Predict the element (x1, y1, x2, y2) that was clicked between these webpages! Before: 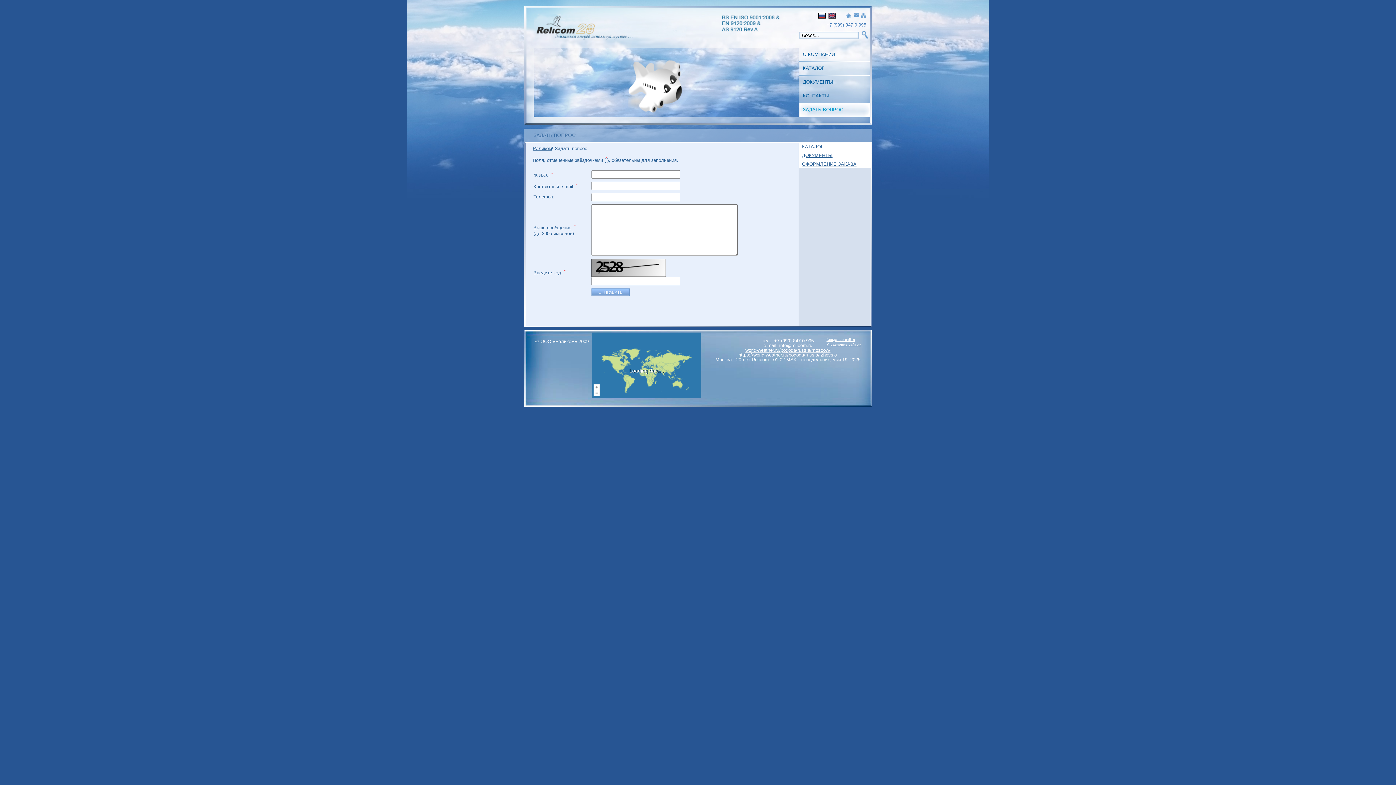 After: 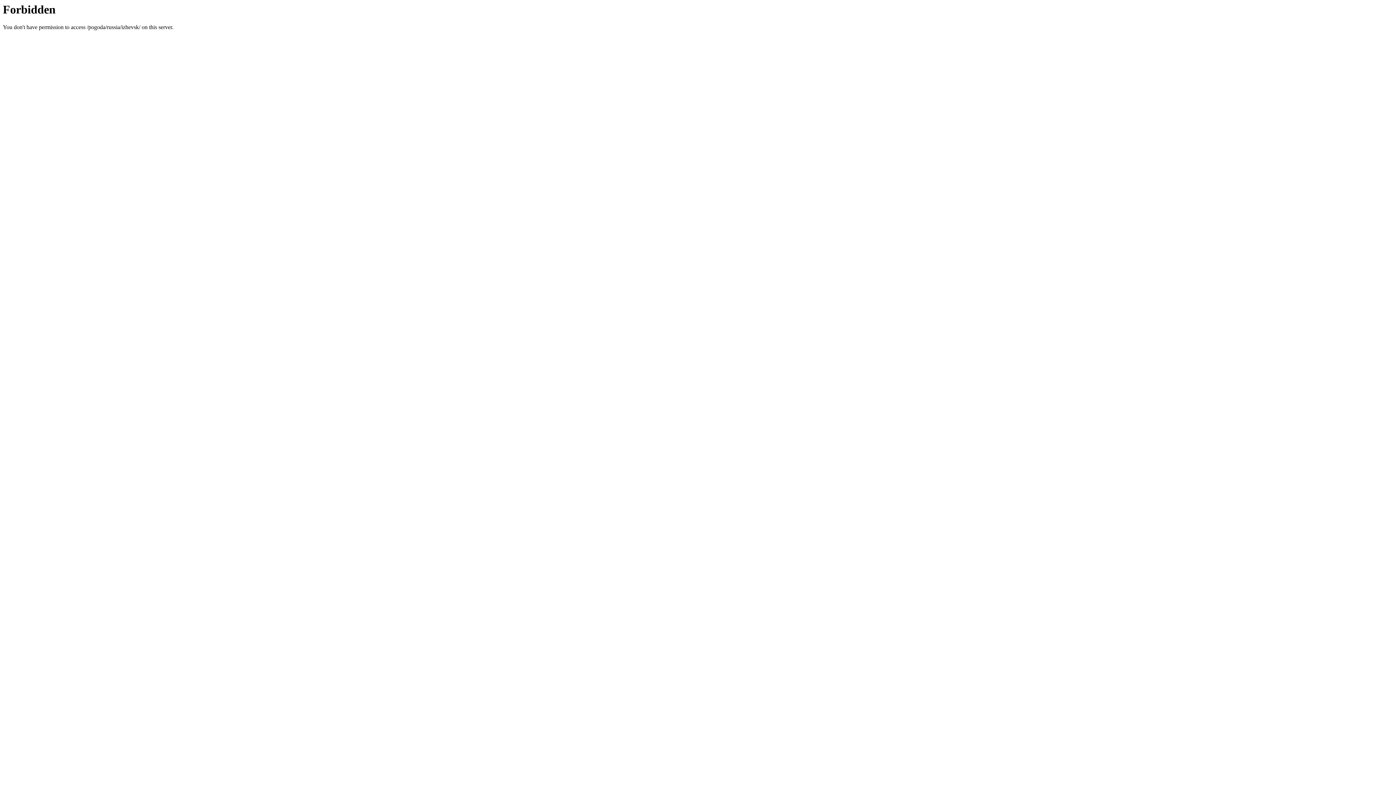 Action: label: https://world-weather.ru/pogoda/russia/izhevsk/ bbox: (738, 352, 837, 357)